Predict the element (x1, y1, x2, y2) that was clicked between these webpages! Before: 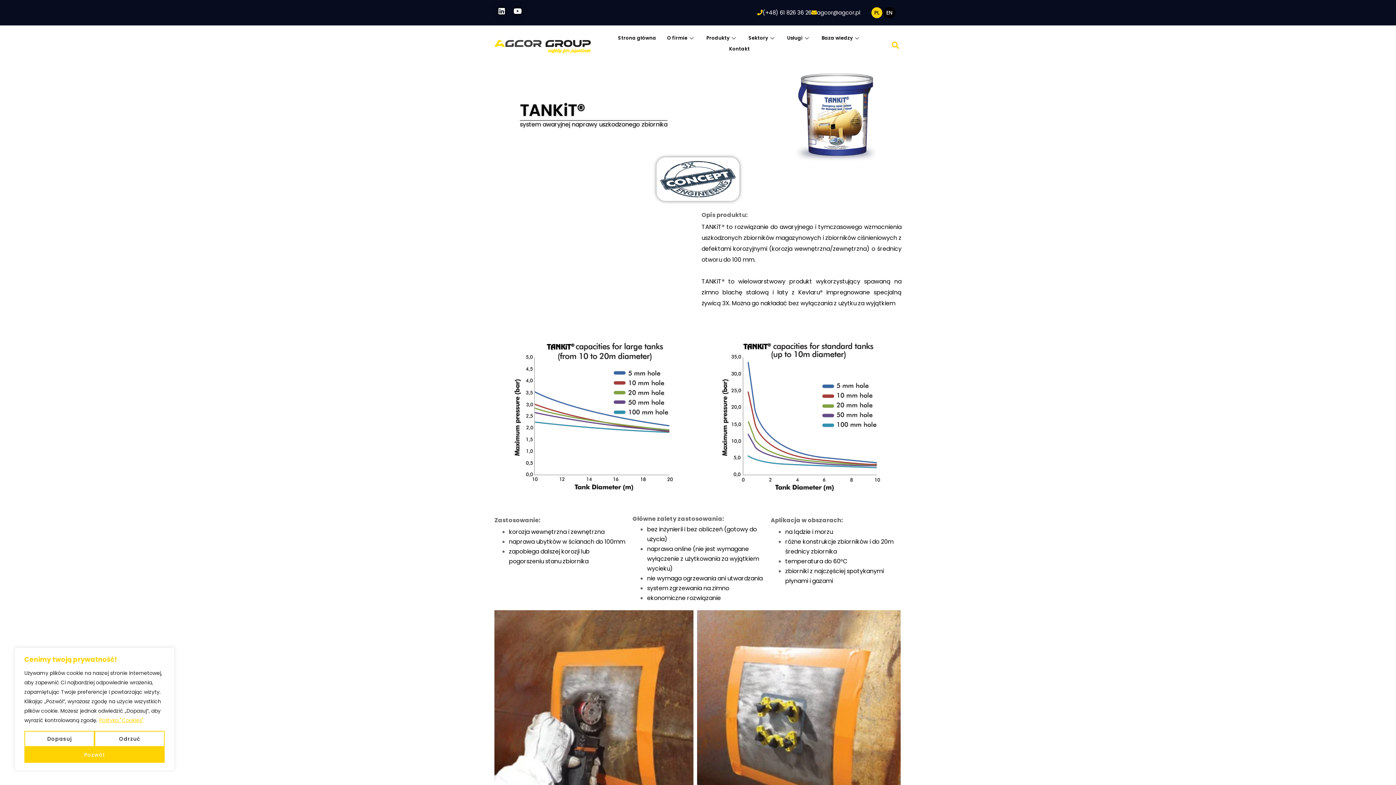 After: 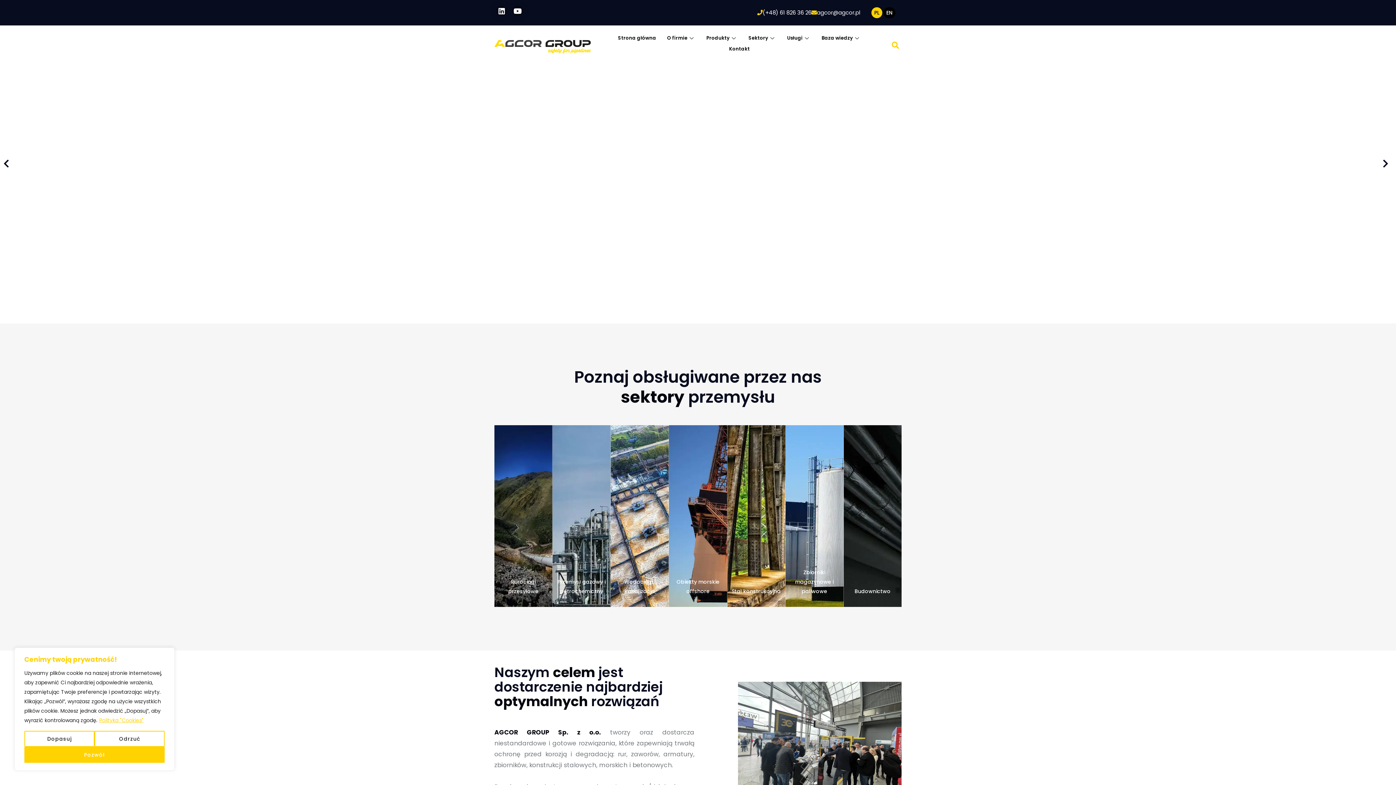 Action: bbox: (612, 32, 661, 43) label: Strona główna